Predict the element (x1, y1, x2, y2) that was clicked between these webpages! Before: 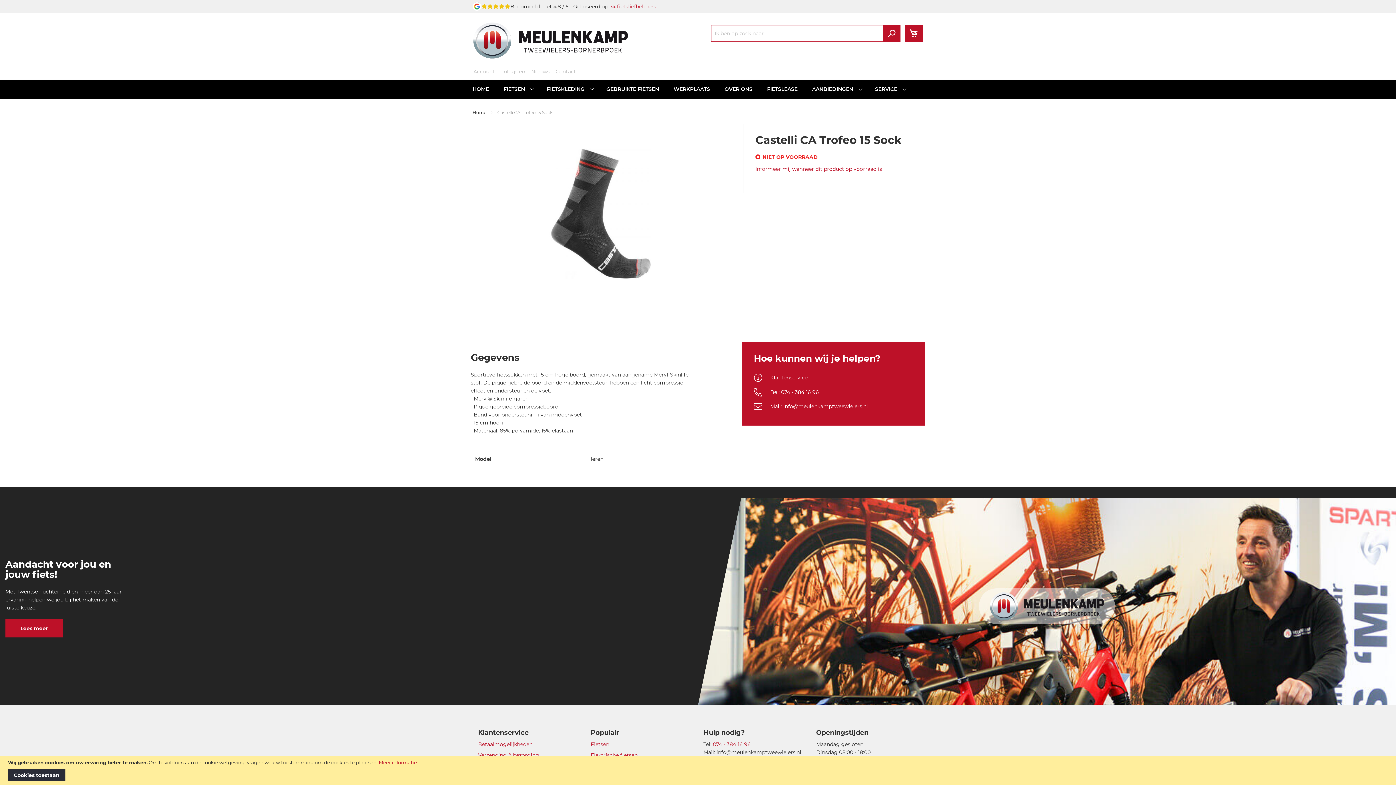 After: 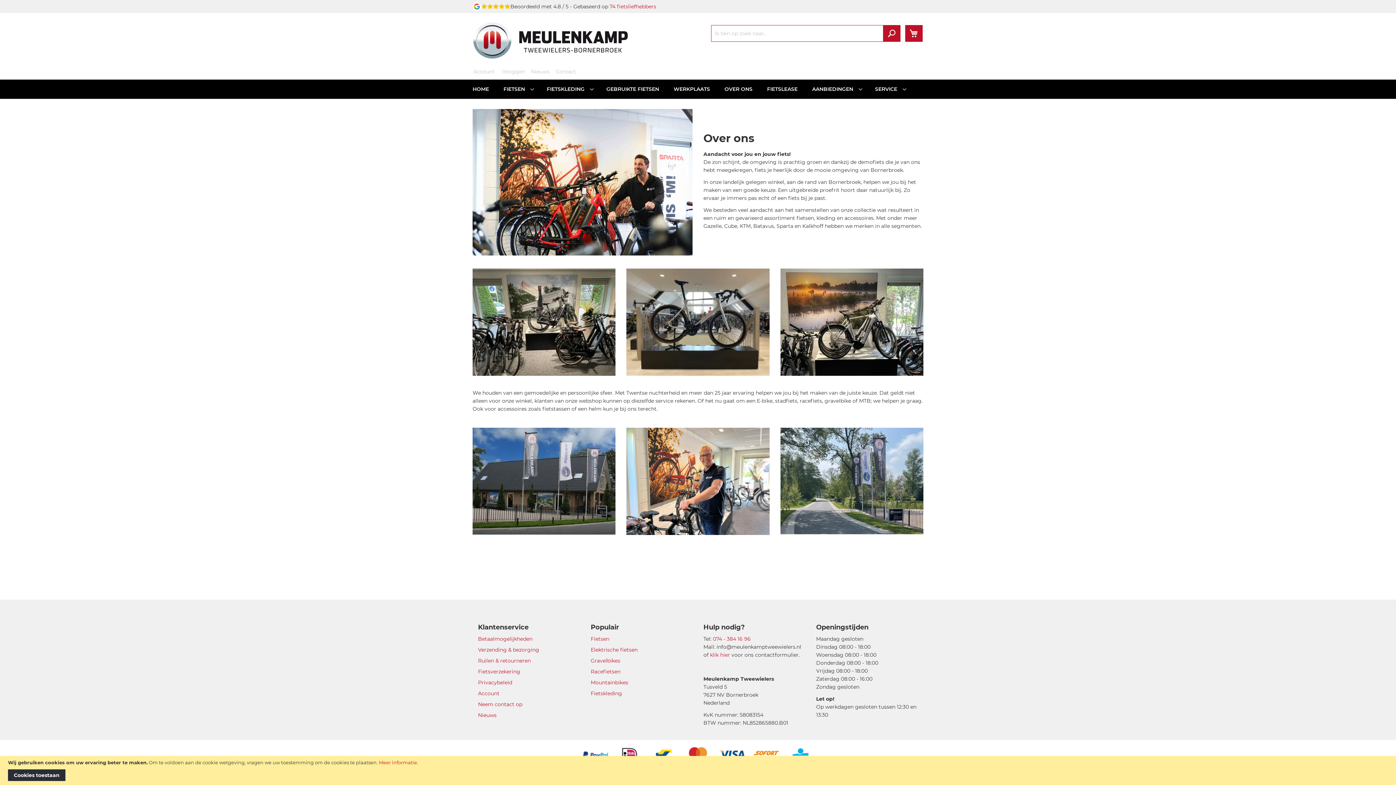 Action: bbox: (979, 661, 1115, 699)